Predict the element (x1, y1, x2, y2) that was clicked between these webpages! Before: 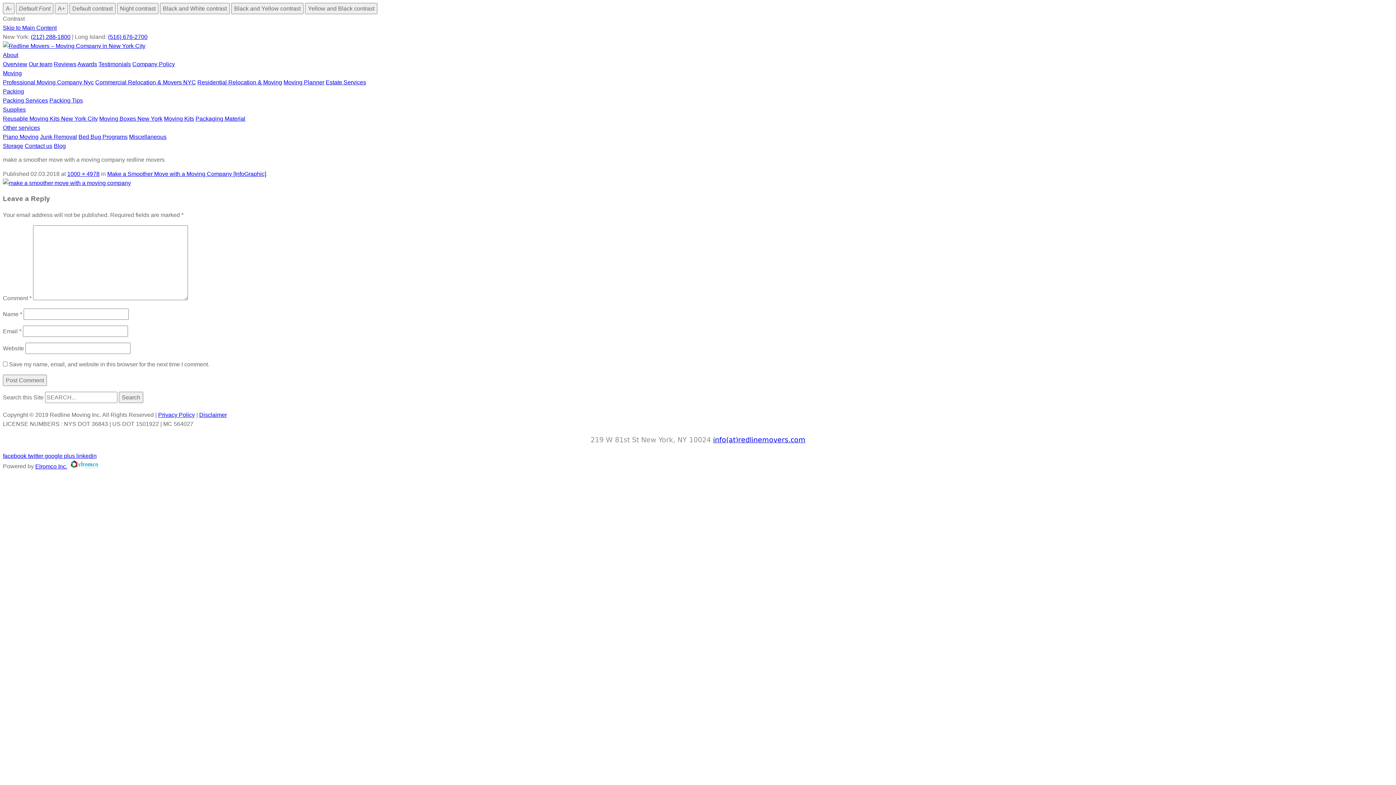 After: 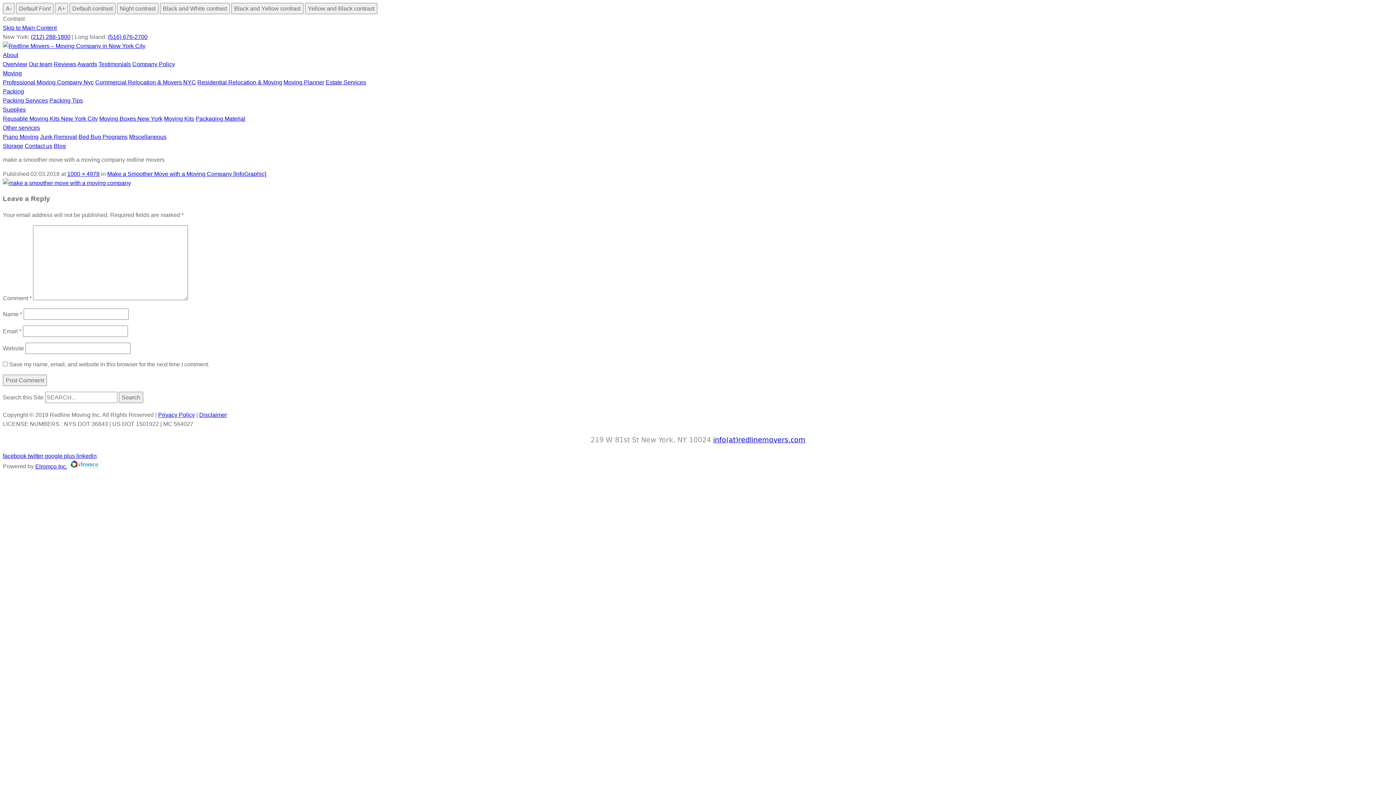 Action: bbox: (2, 124, 40, 130) label: Other services